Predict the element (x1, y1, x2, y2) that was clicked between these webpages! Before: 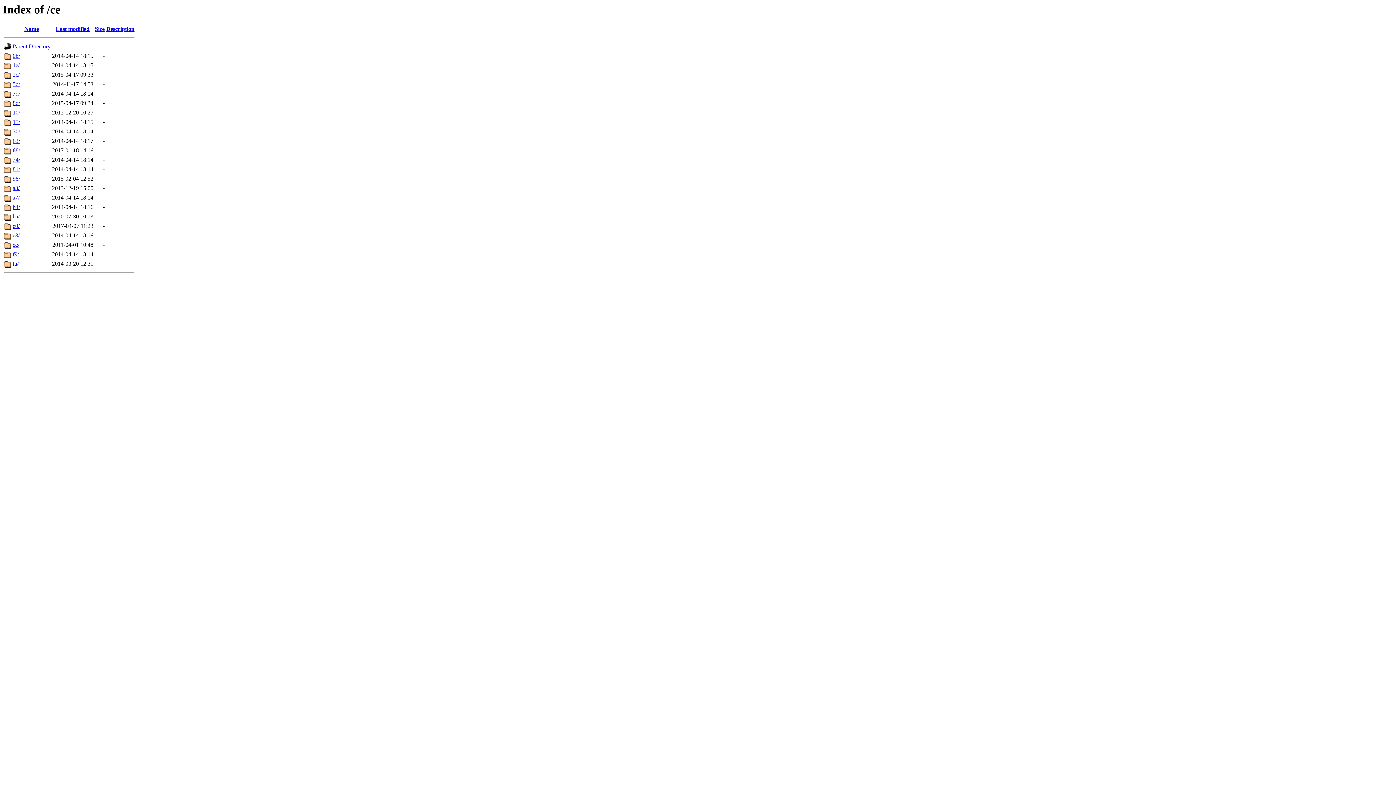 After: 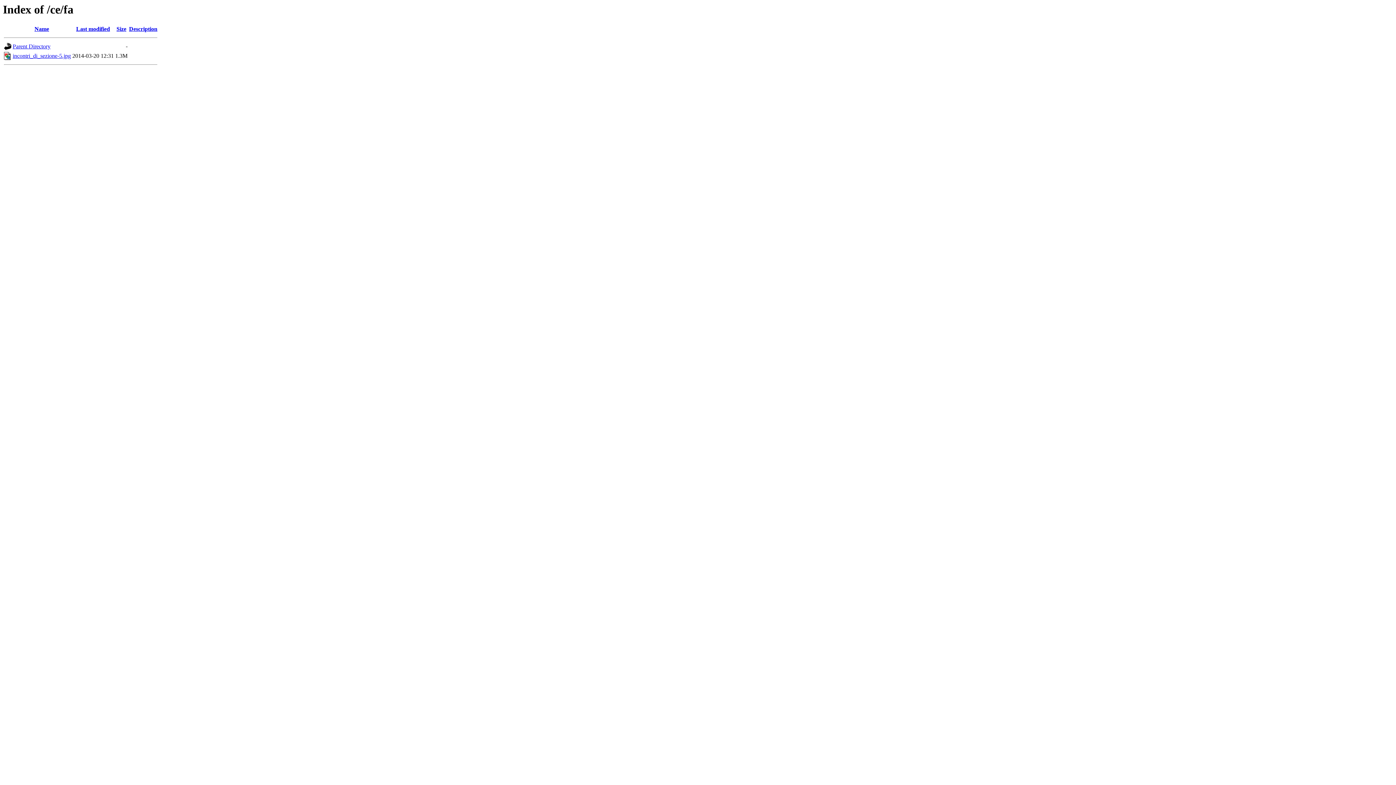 Action: bbox: (12, 260, 18, 267) label: fa/